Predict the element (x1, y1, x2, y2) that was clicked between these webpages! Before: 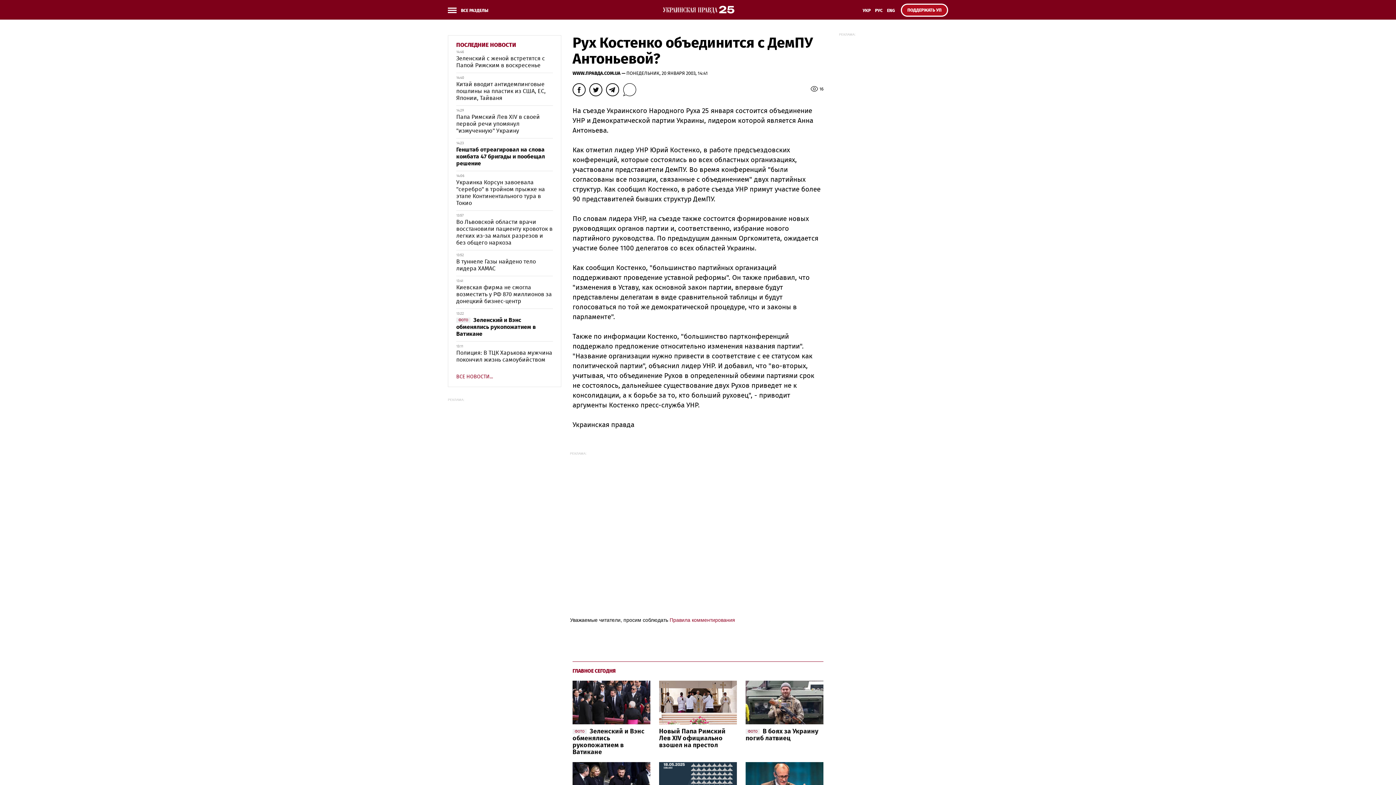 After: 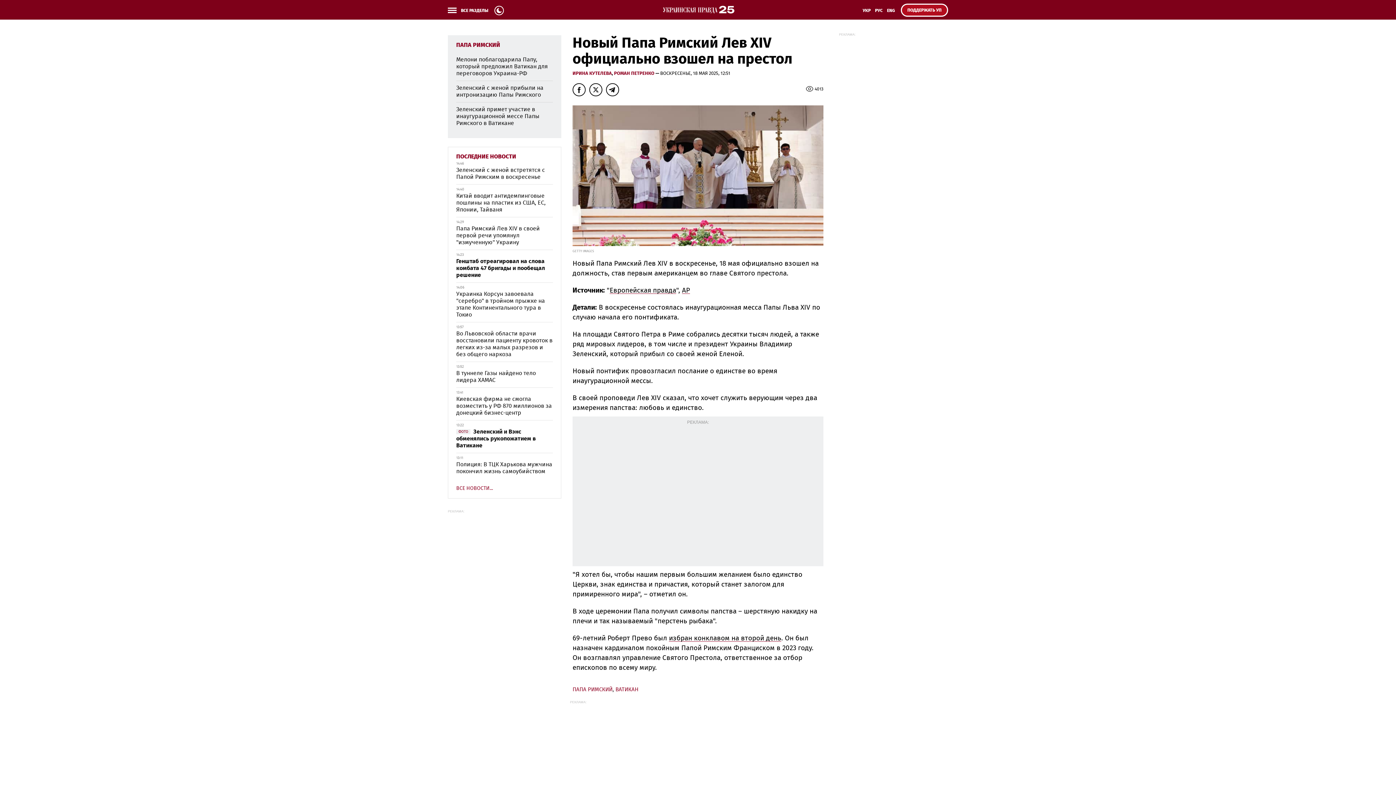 Action: bbox: (659, 728, 725, 749) label: Новый Папа Римский Лев XIV официально взошел на престол